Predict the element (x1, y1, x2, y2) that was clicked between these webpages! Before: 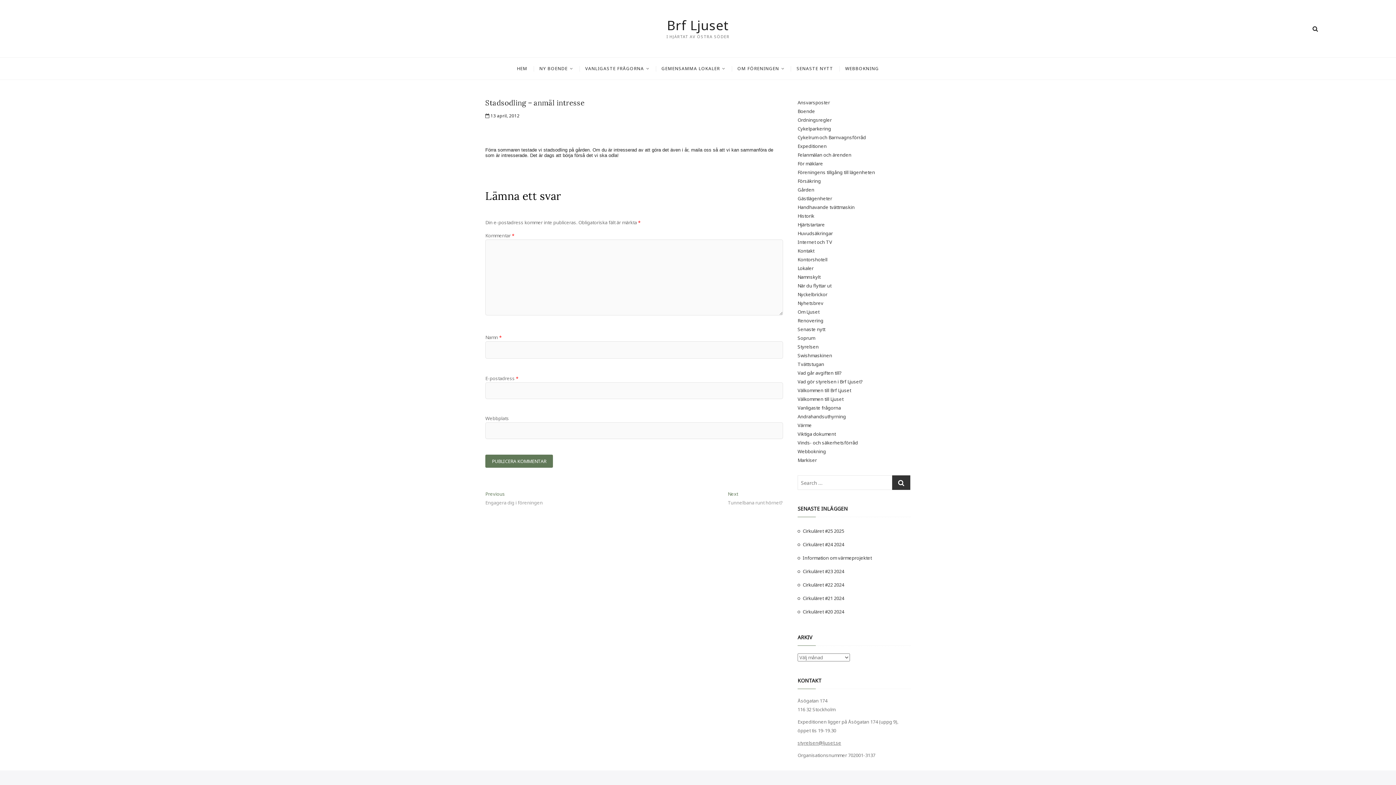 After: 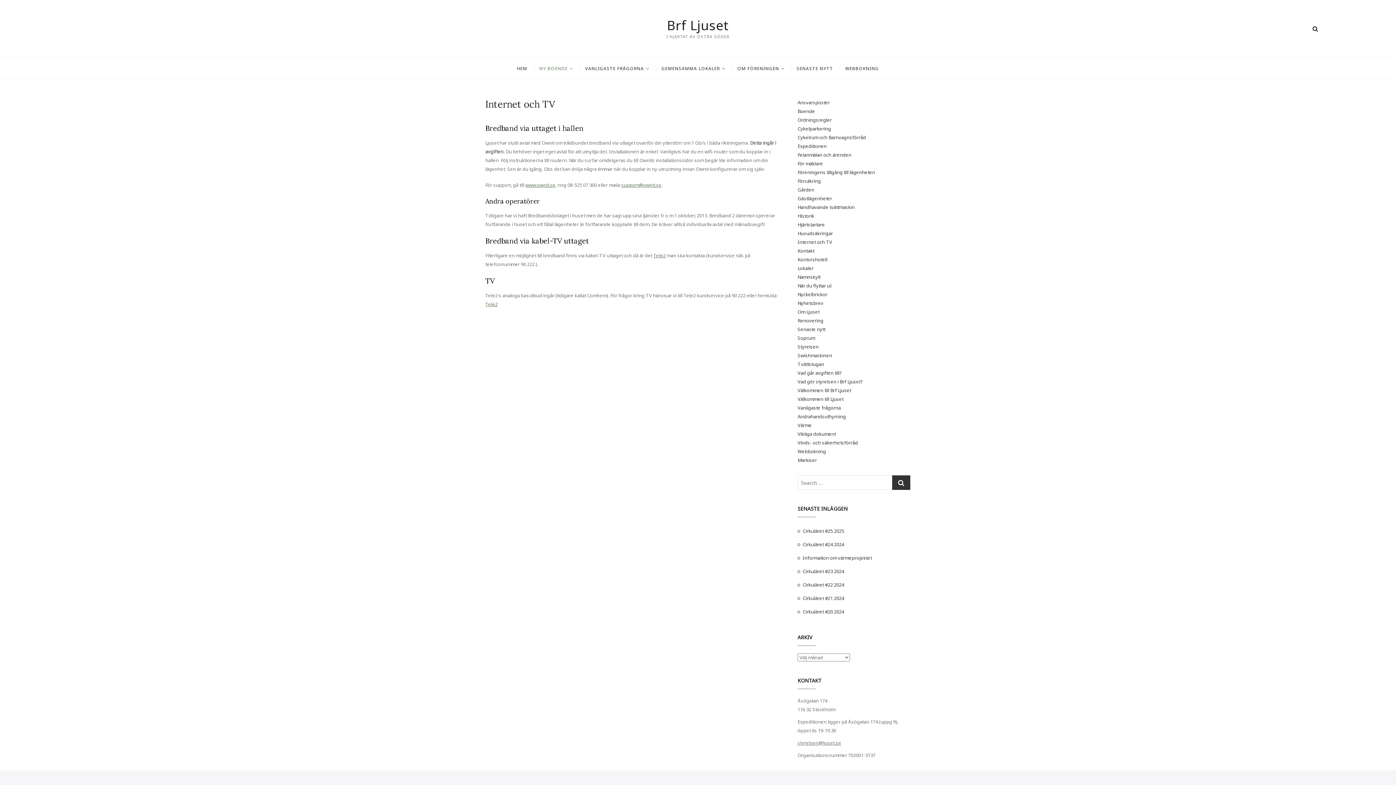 Action: bbox: (797, 238, 832, 245) label: Internet och TV